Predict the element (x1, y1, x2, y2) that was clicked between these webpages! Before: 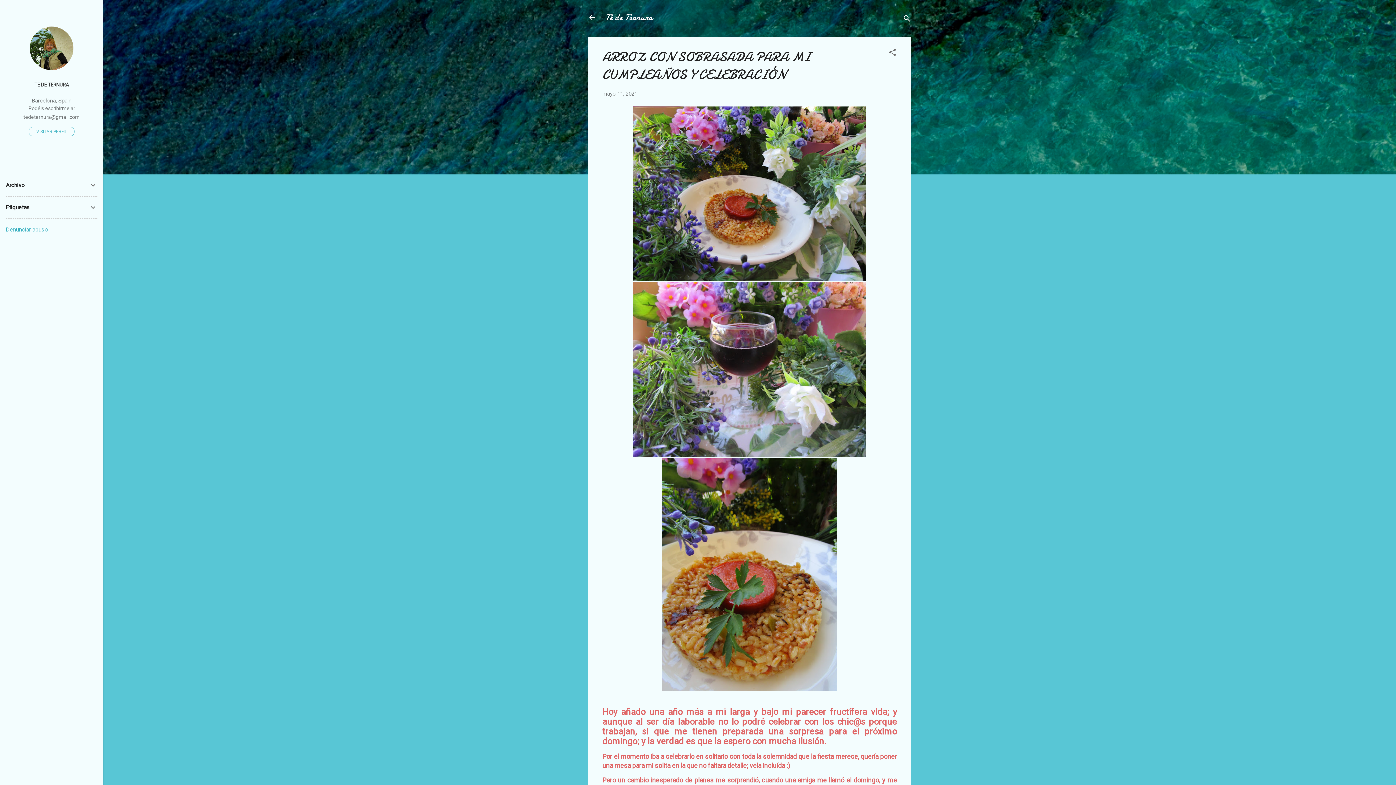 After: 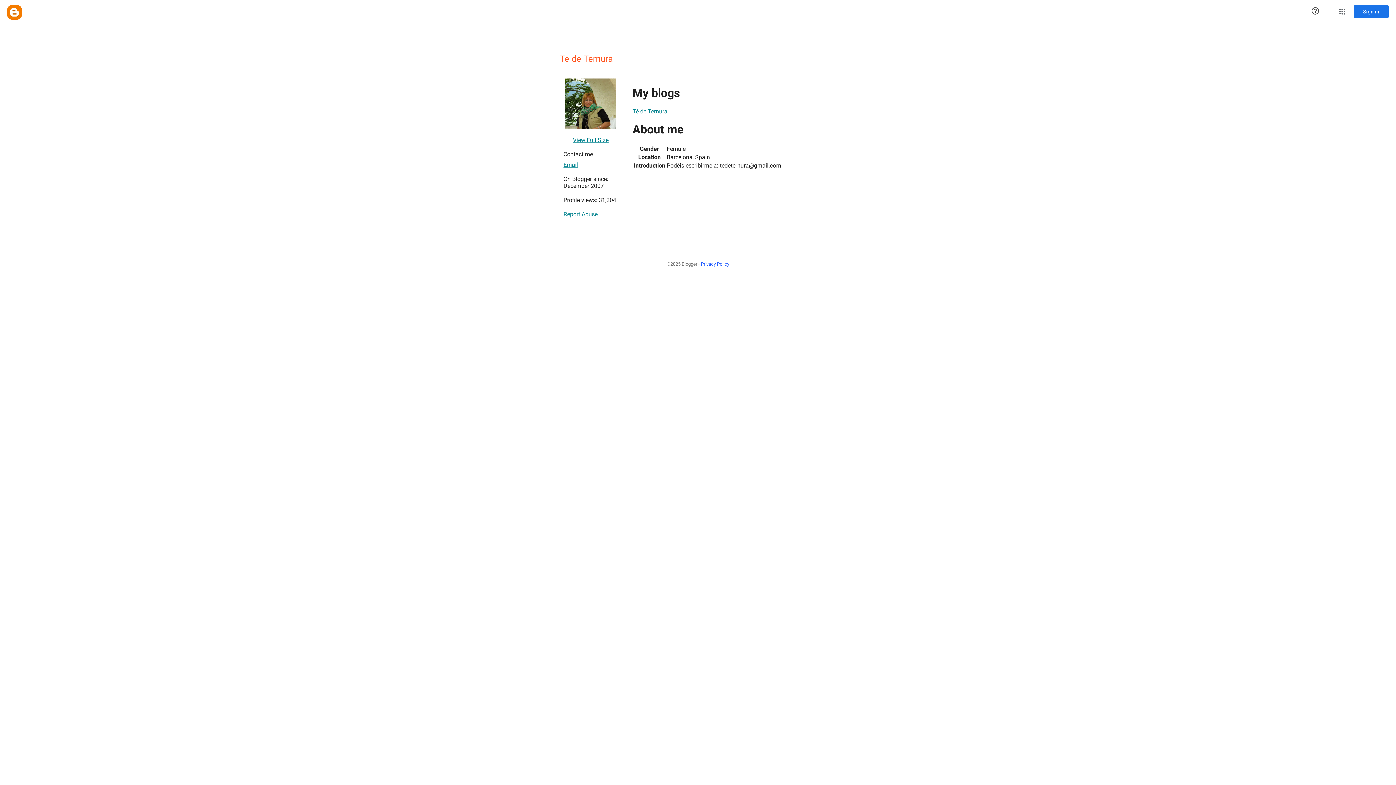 Action: bbox: (29, 65, 73, 71)